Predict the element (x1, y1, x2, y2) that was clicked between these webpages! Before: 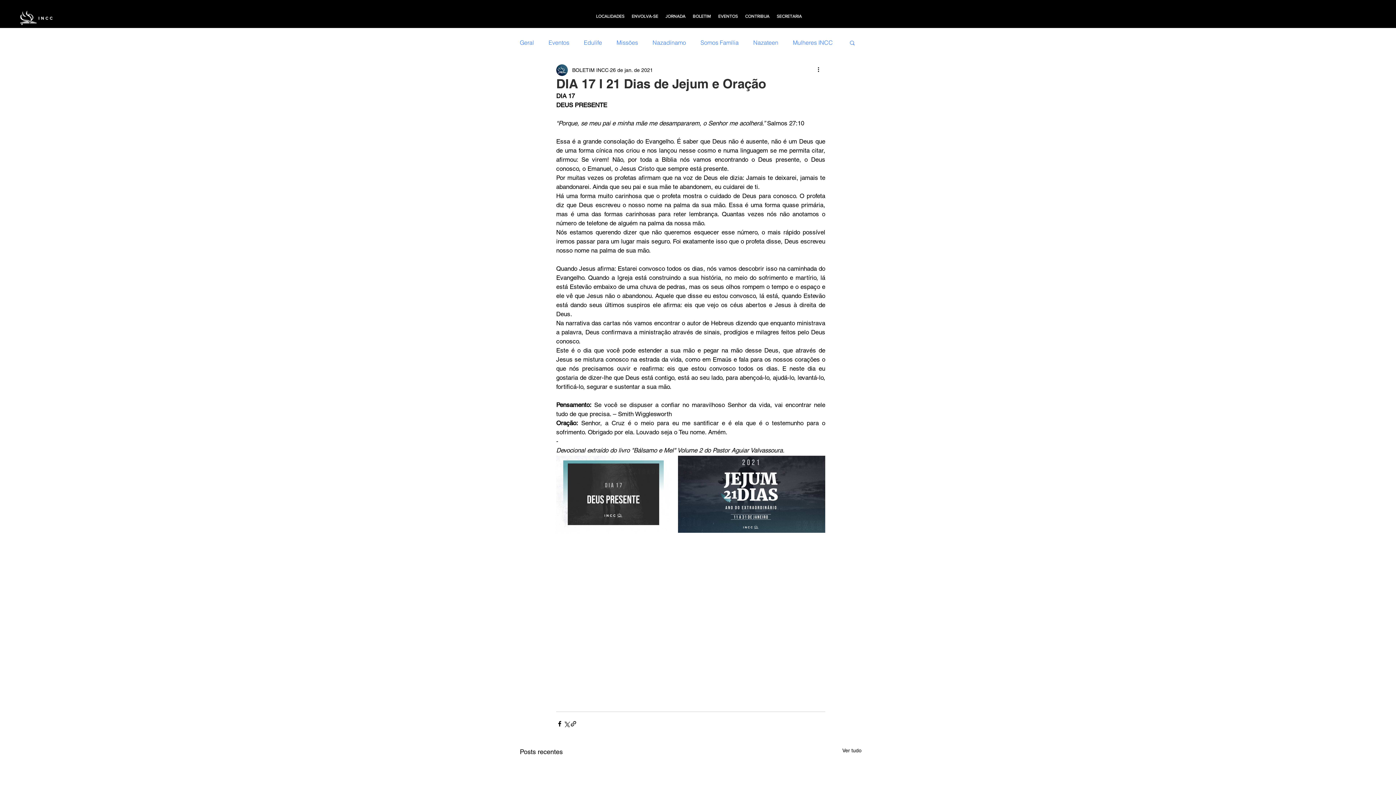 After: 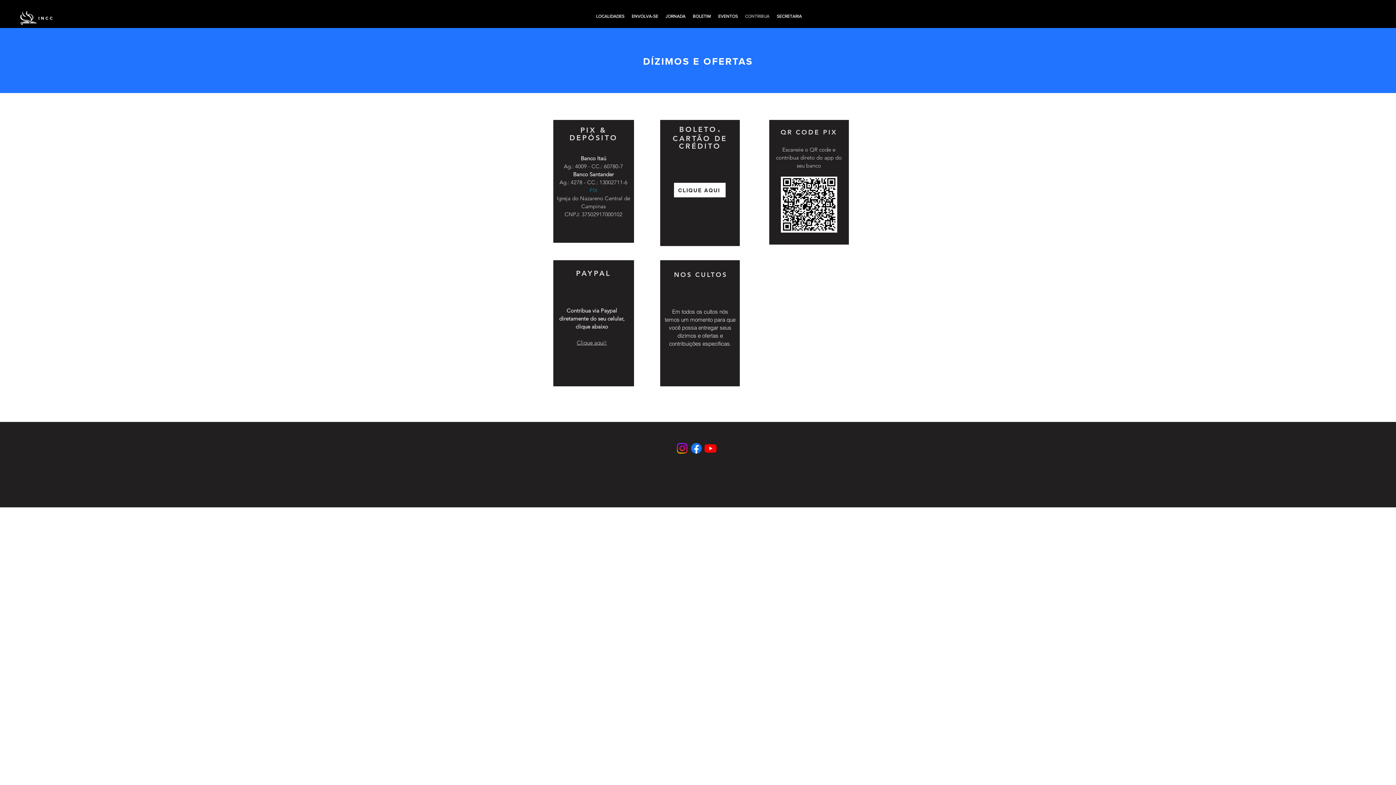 Action: bbox: (741, 7, 773, 25) label: CONTRIBUA